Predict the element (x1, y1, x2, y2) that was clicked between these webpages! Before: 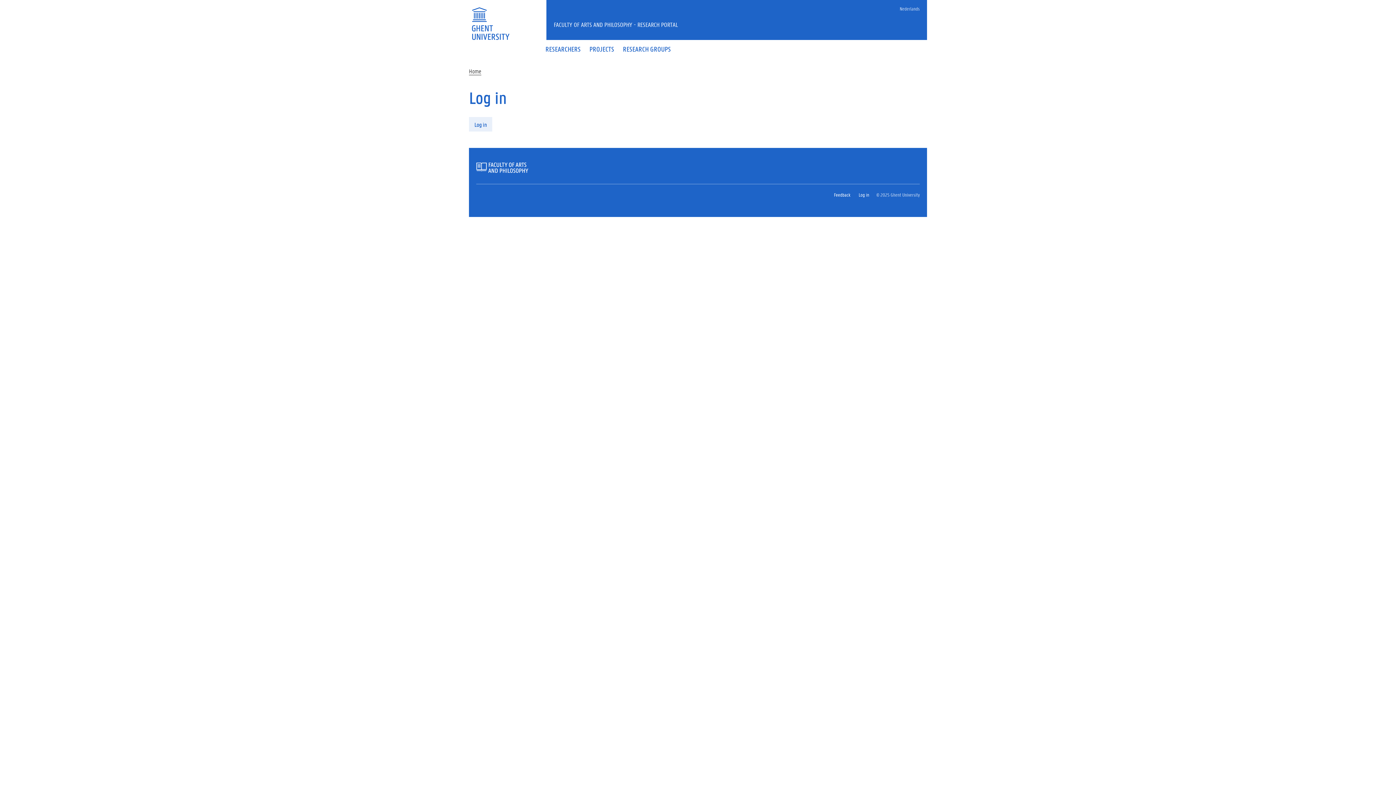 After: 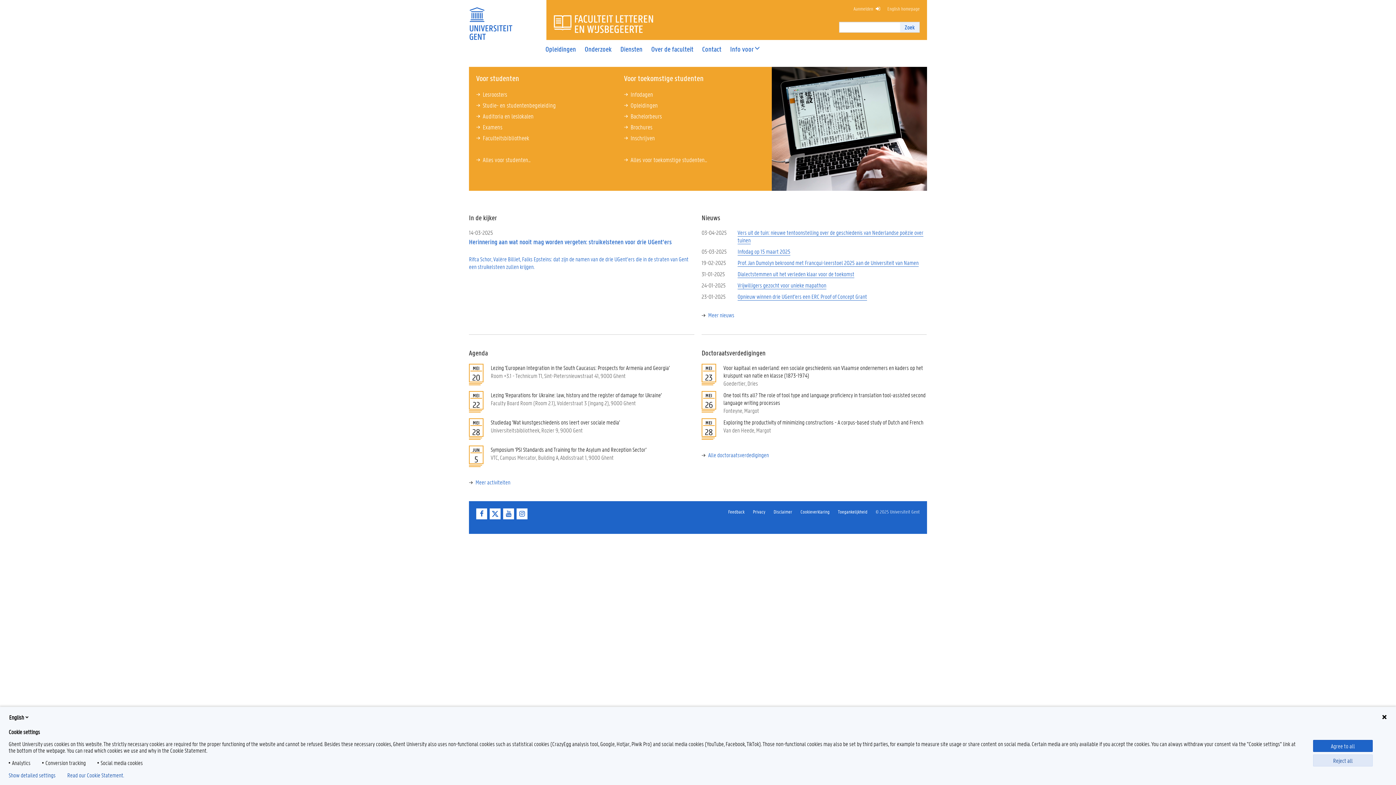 Action: bbox: (476, 162, 528, 171)